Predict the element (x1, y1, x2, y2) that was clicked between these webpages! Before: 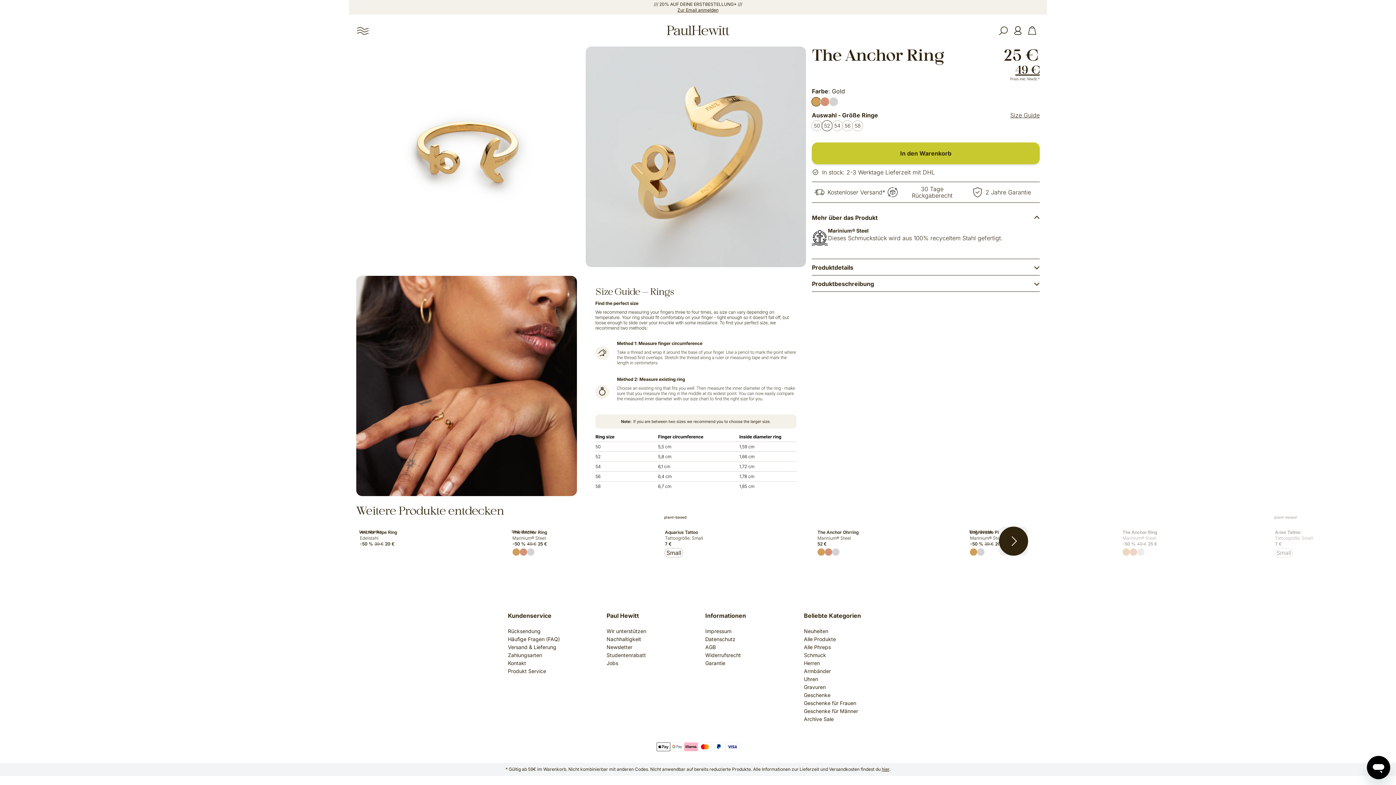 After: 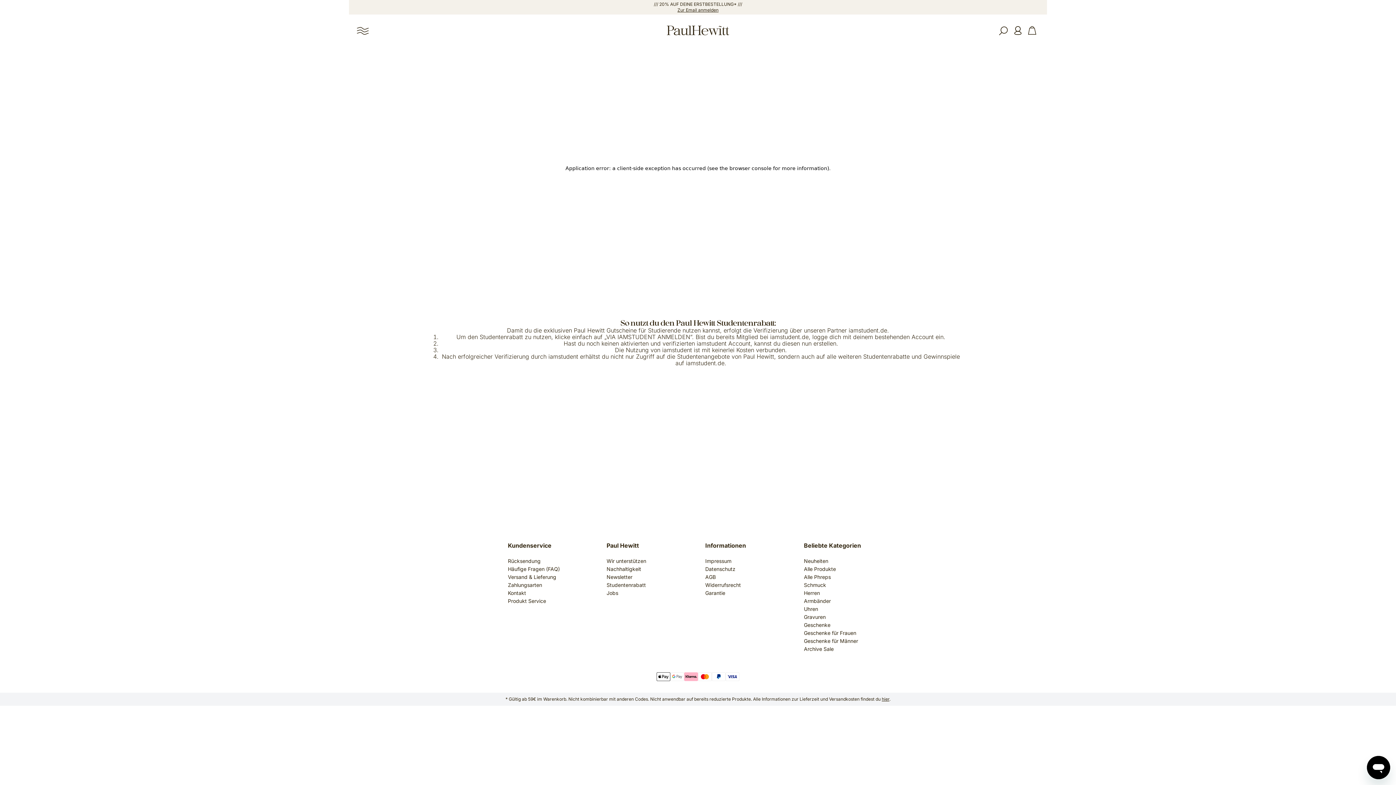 Action: label: Studentenrabatt bbox: (606, 652, 646, 658)